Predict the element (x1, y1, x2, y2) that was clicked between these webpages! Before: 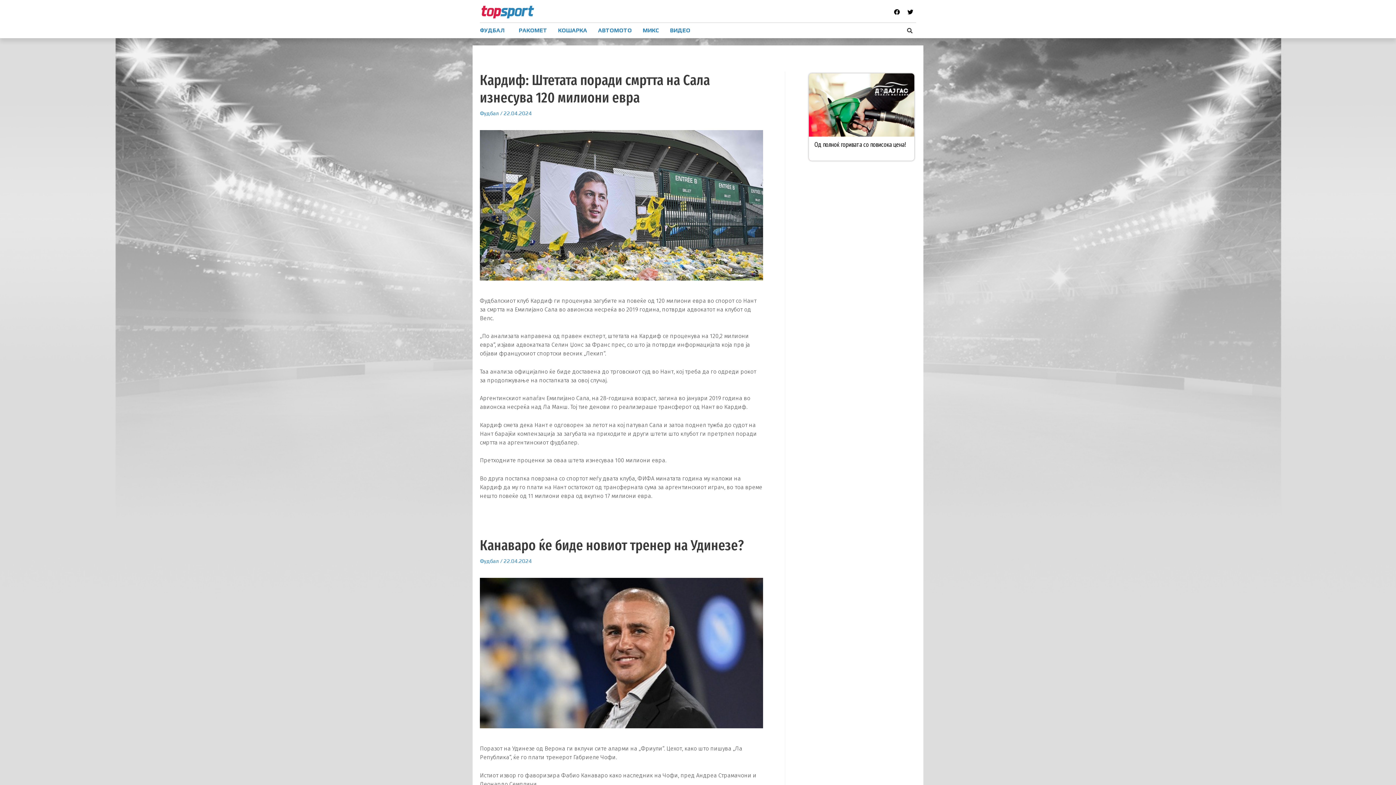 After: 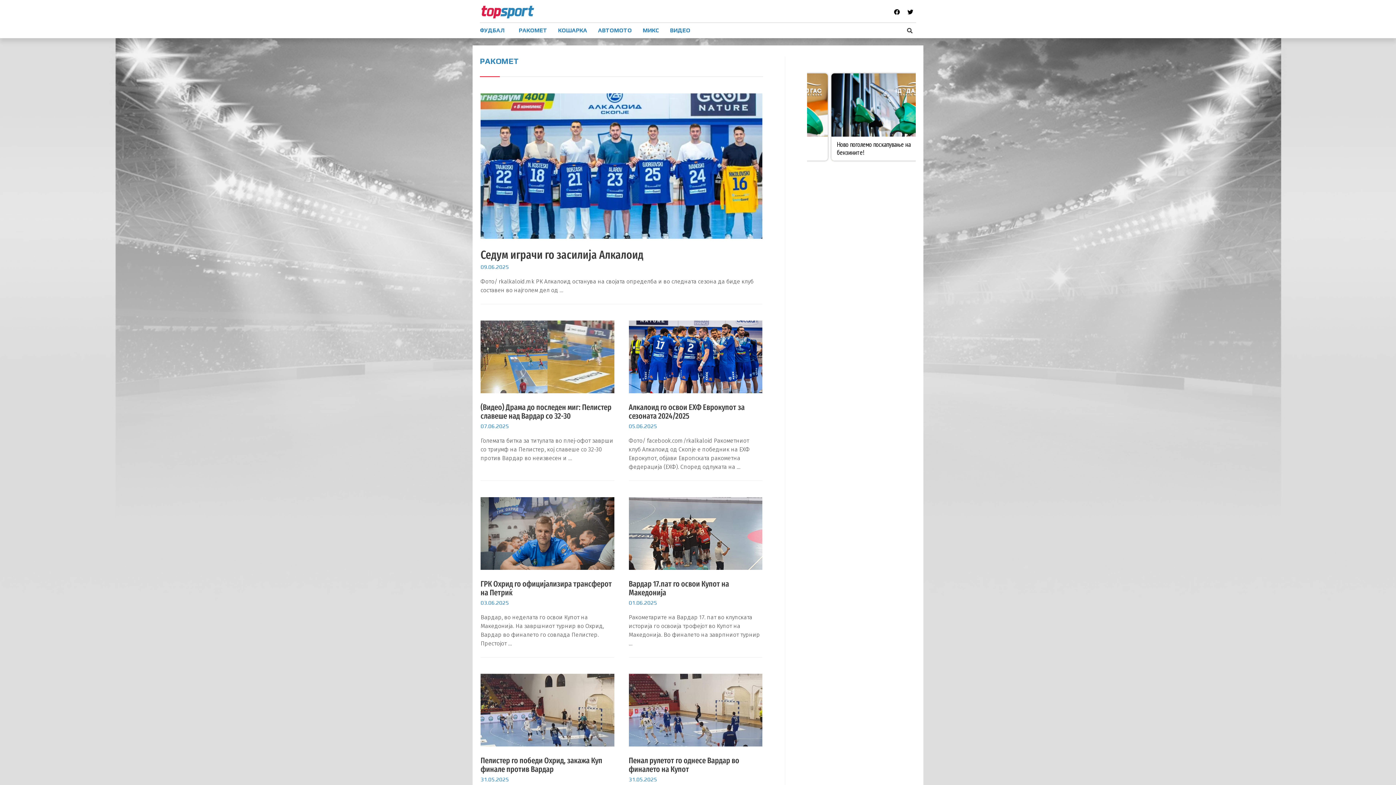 Action: bbox: (518, 22, 547, 38) label: РАКОМЕТ